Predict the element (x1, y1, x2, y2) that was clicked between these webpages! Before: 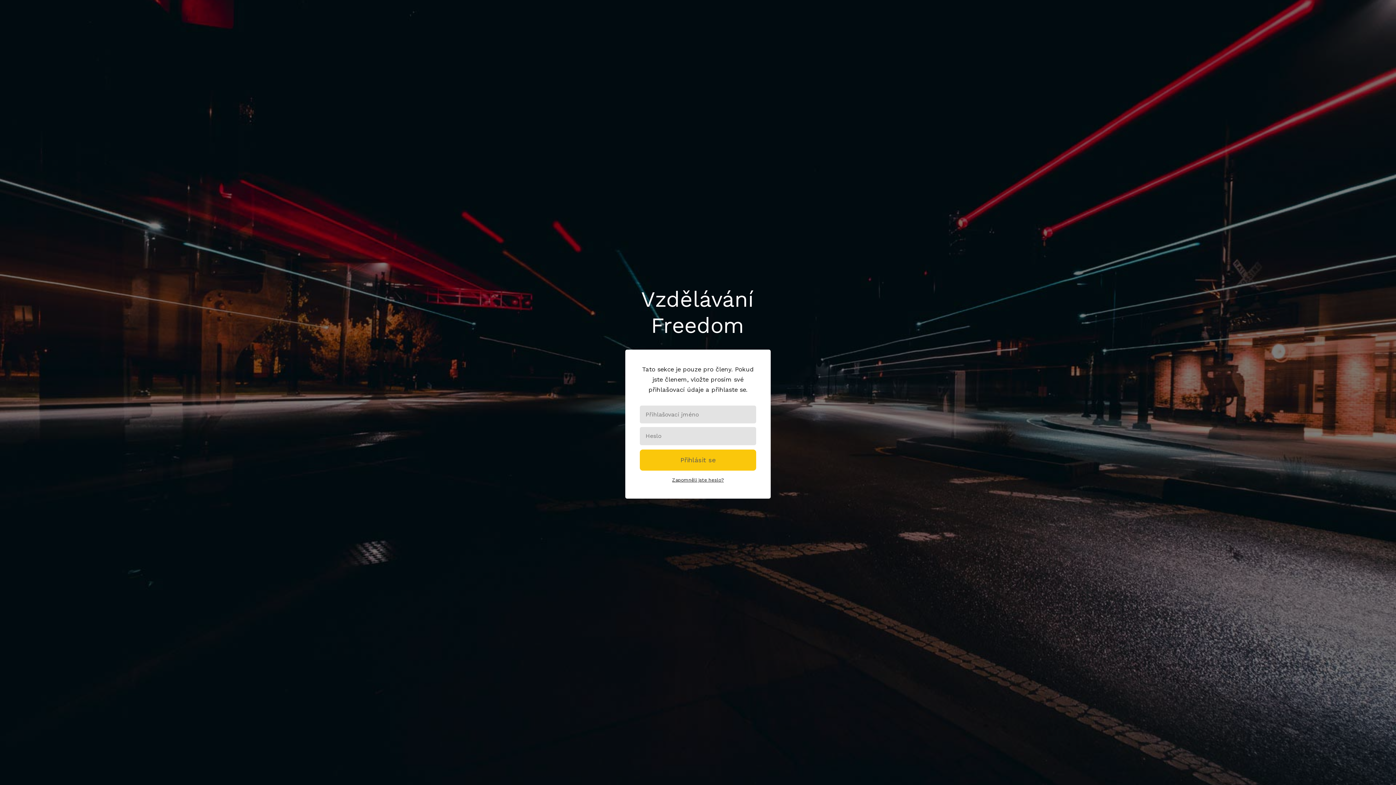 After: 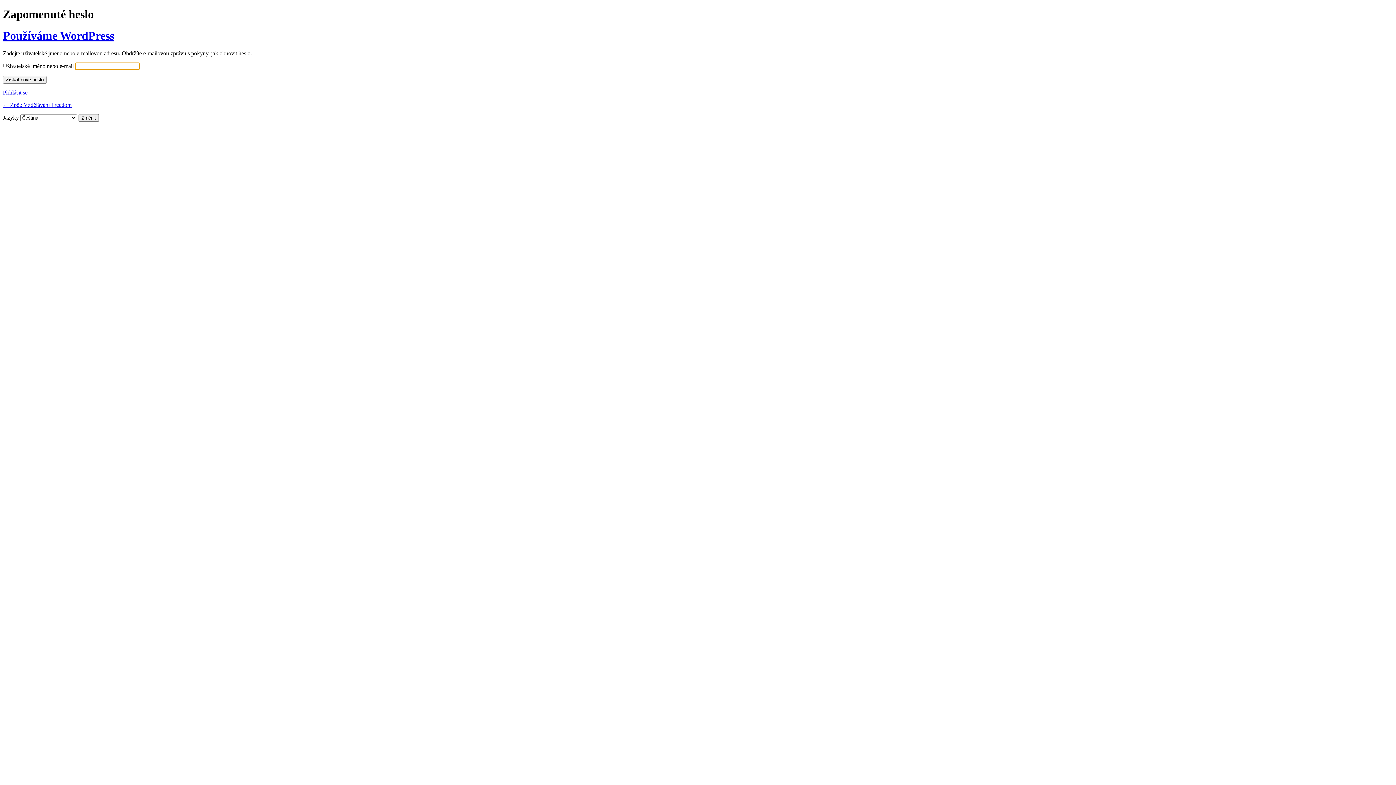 Action: label: Zapomněli jste heslo? bbox: (672, 477, 724, 482)